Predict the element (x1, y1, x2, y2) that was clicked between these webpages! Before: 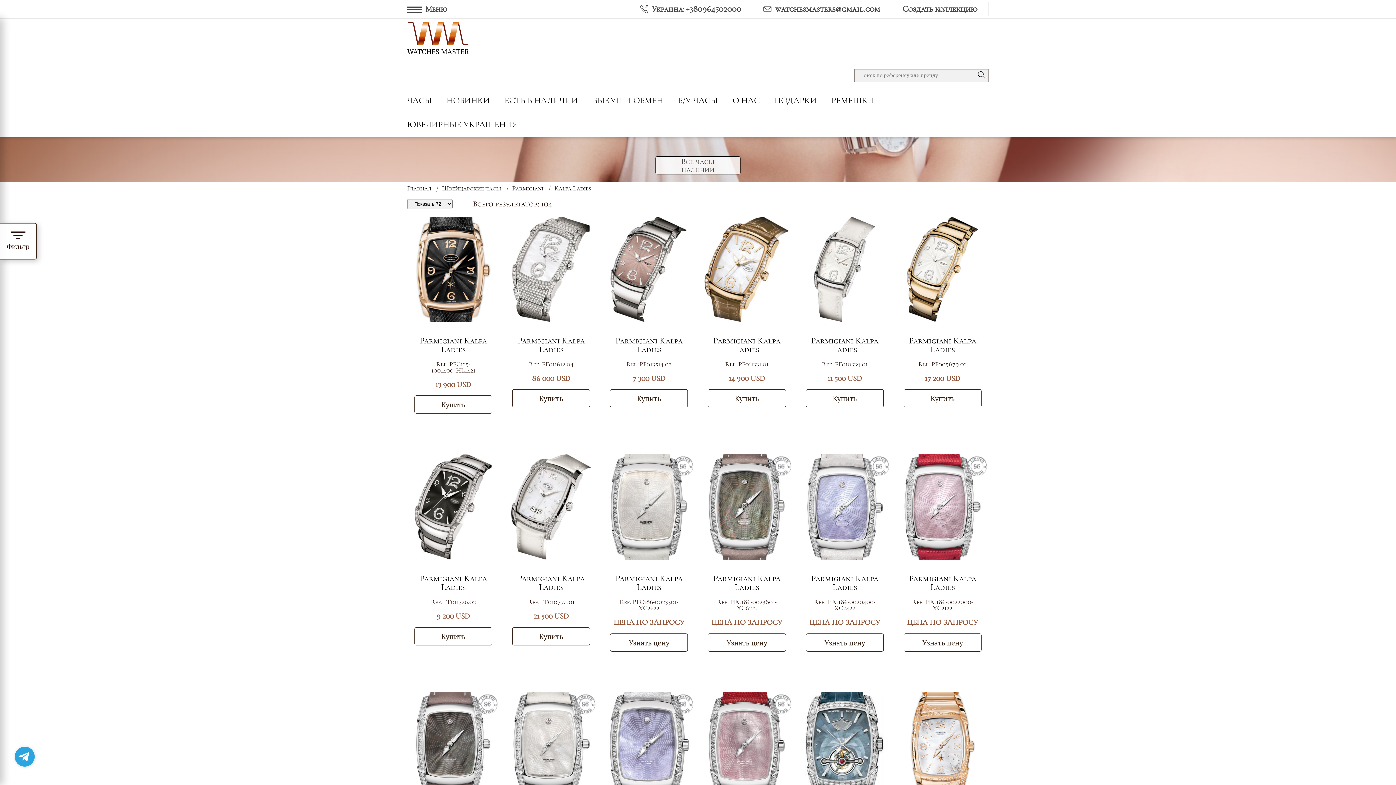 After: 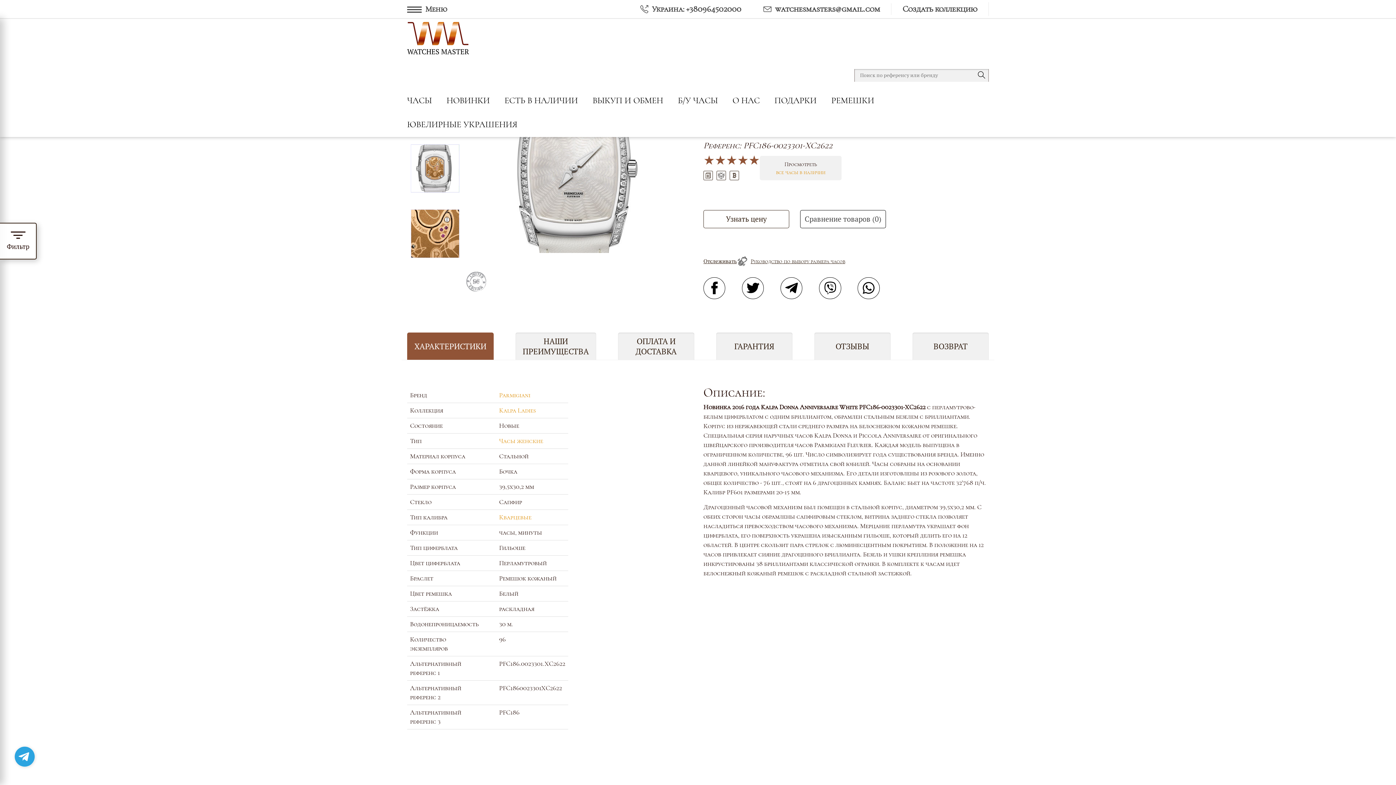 Action: bbox: (603, 454, 695, 560)